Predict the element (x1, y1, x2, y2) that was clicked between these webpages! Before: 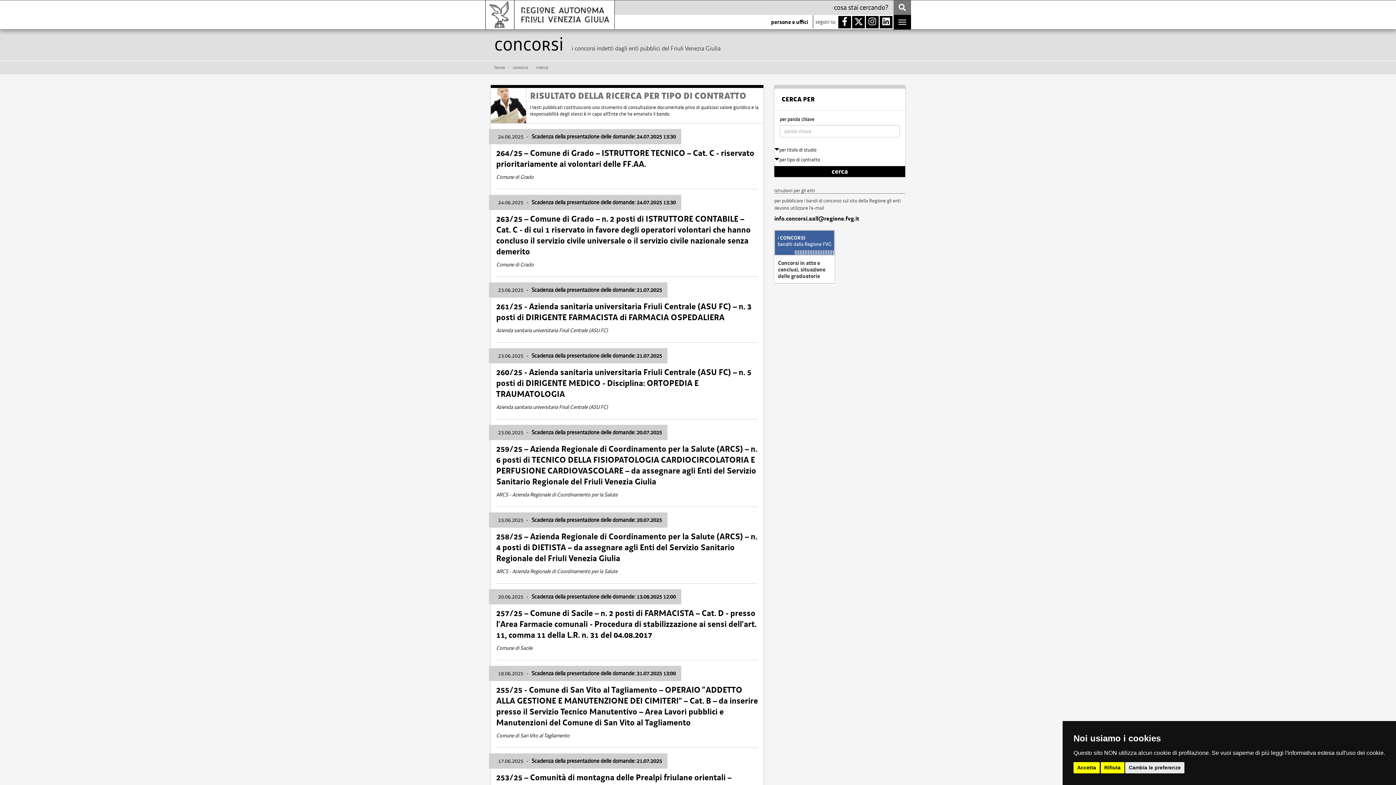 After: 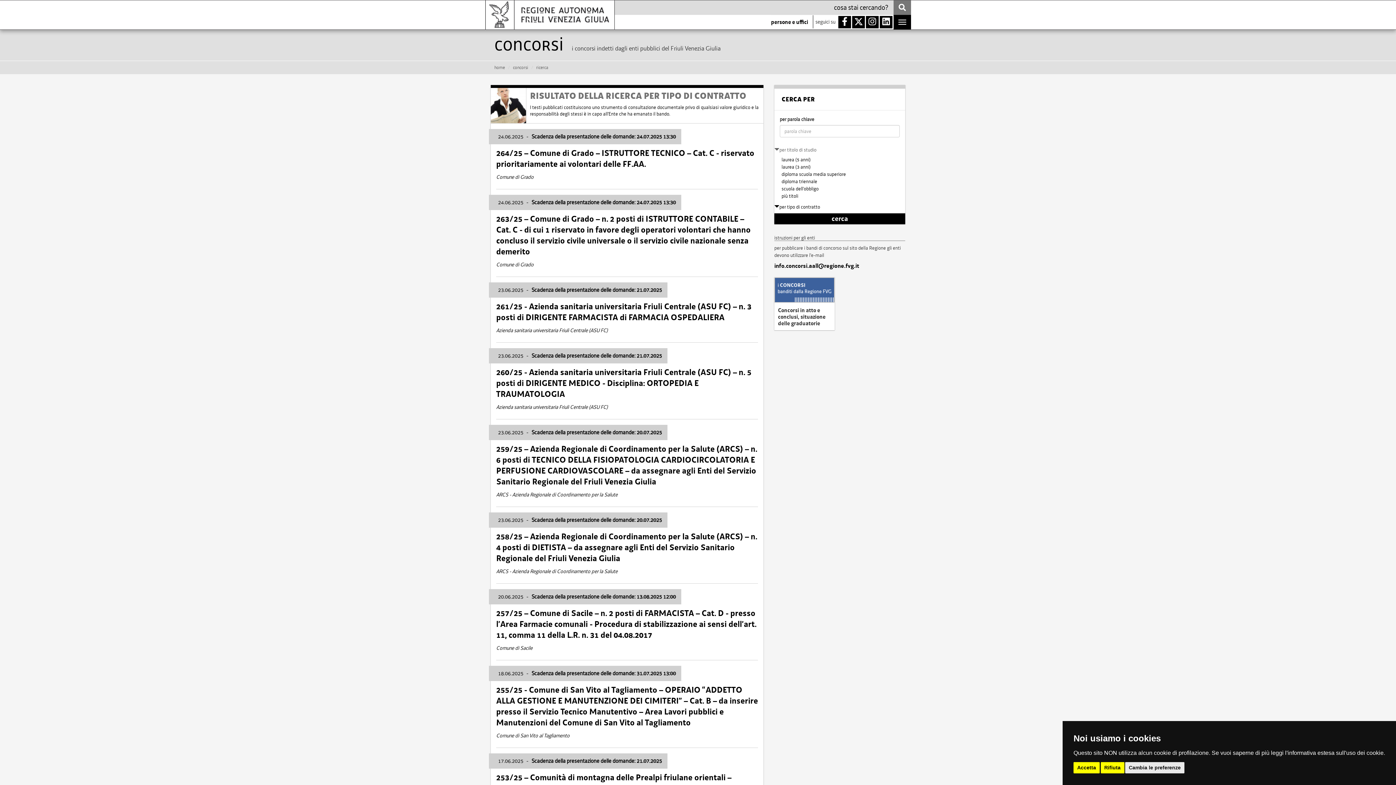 Action: label: per titolo di studio bbox: (774, 146, 816, 153)